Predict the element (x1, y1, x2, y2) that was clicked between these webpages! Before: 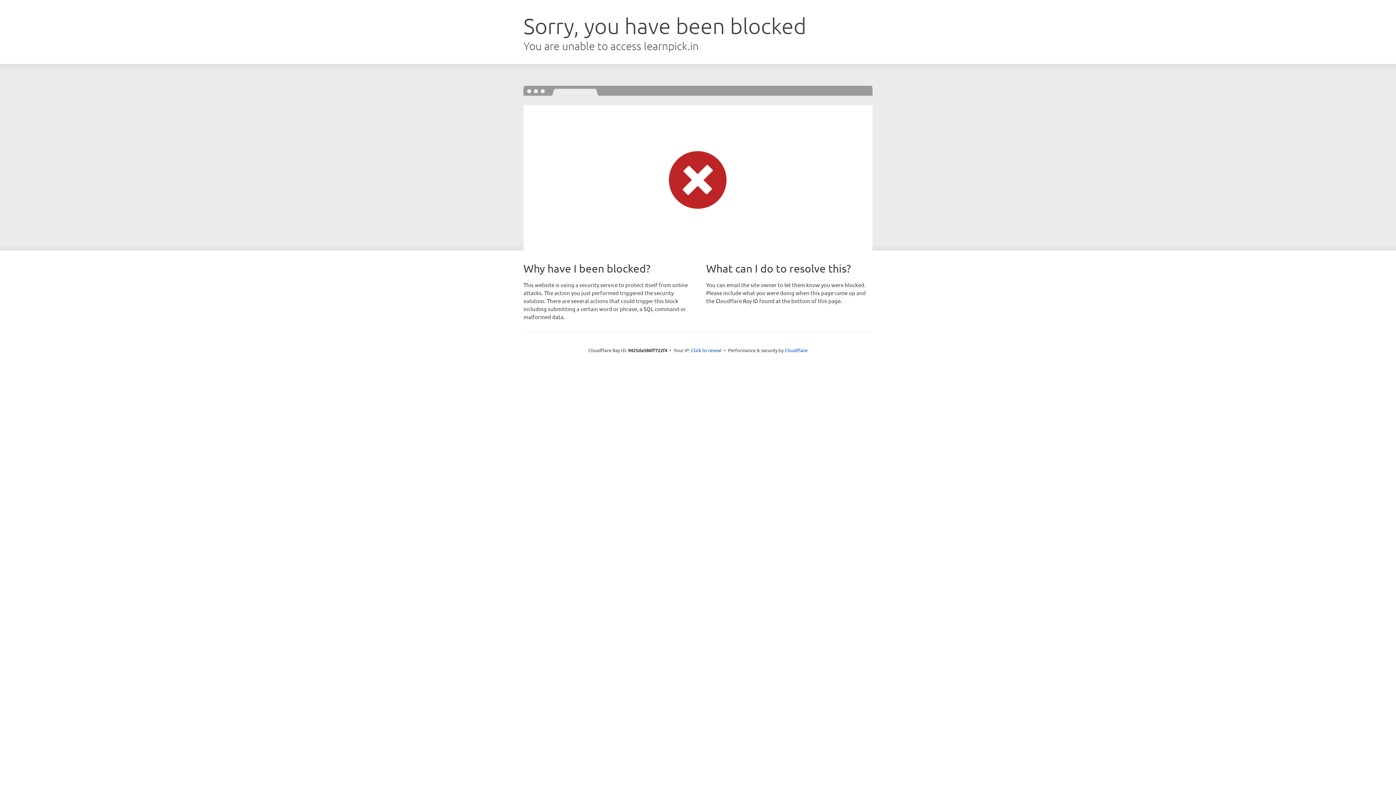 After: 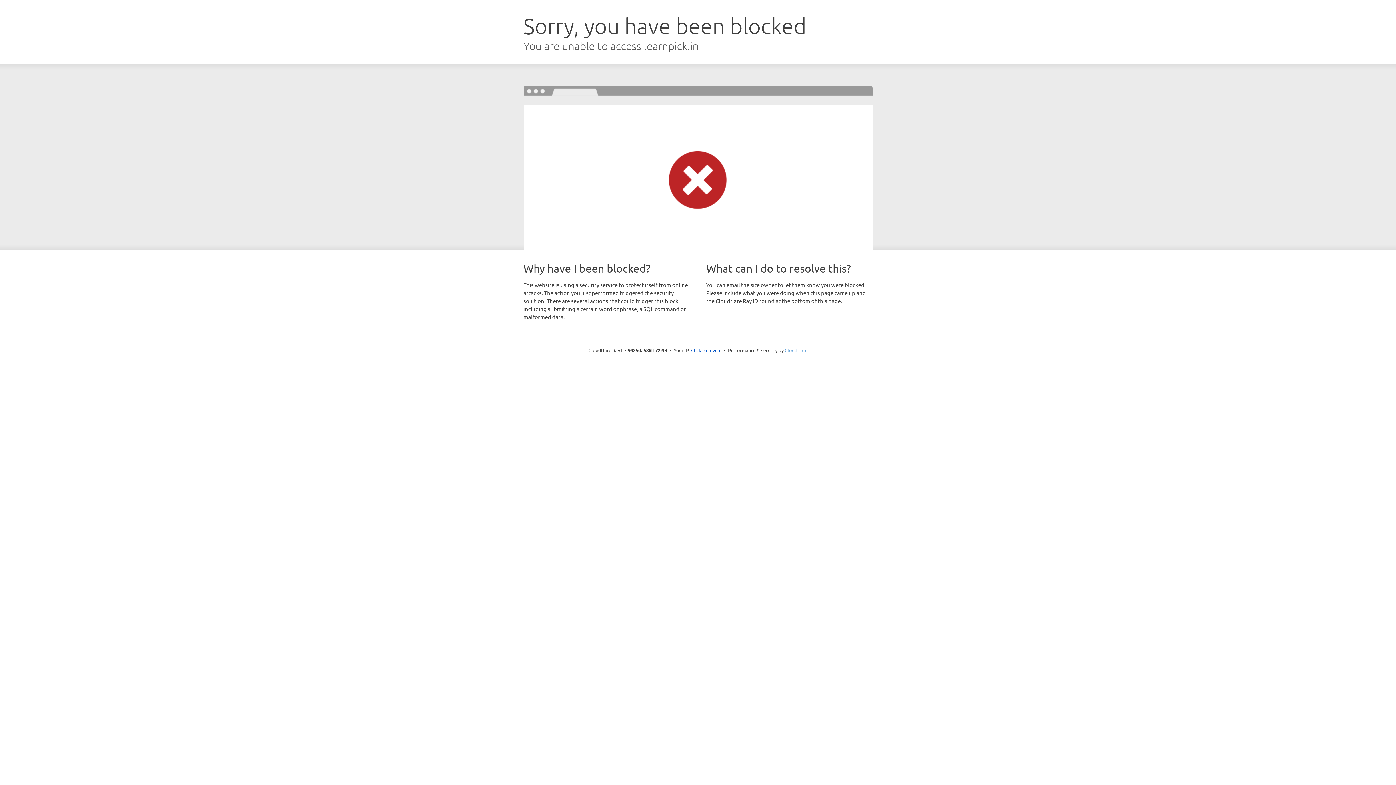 Action: label: Cloudflare bbox: (784, 347, 807, 353)